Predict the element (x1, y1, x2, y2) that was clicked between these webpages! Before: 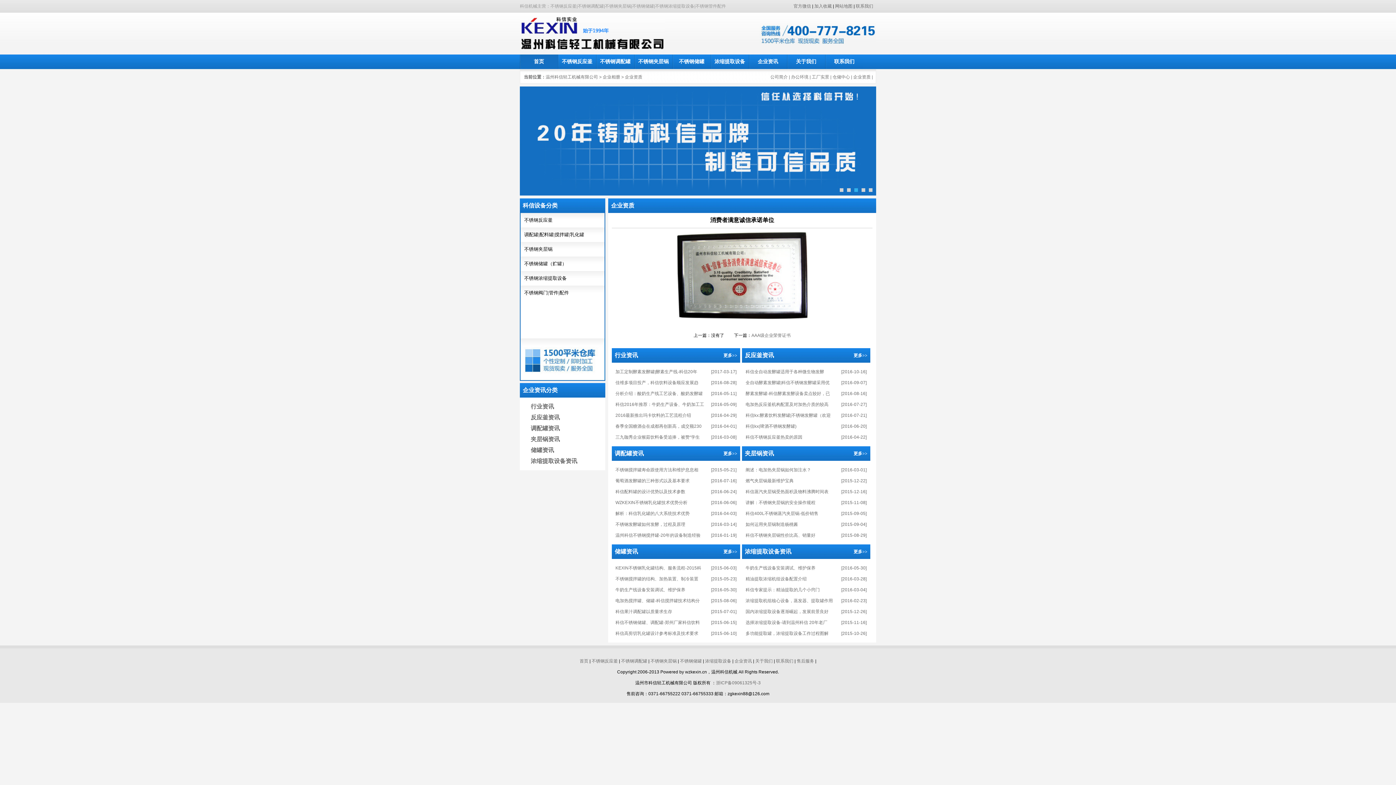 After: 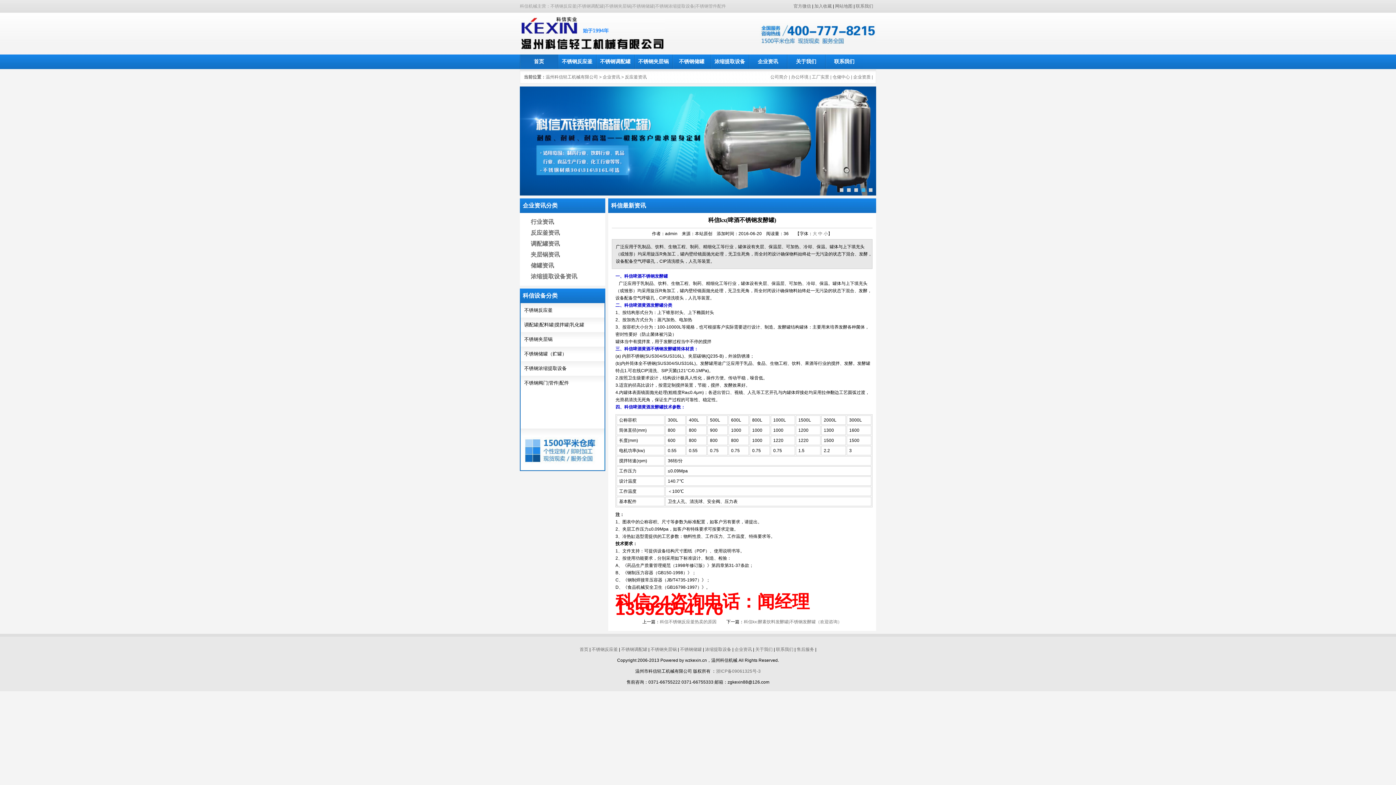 Action: bbox: (745, 424, 796, 429) label: 科信kx(啤酒不锈钢发酵罐)
[2016-06-20]